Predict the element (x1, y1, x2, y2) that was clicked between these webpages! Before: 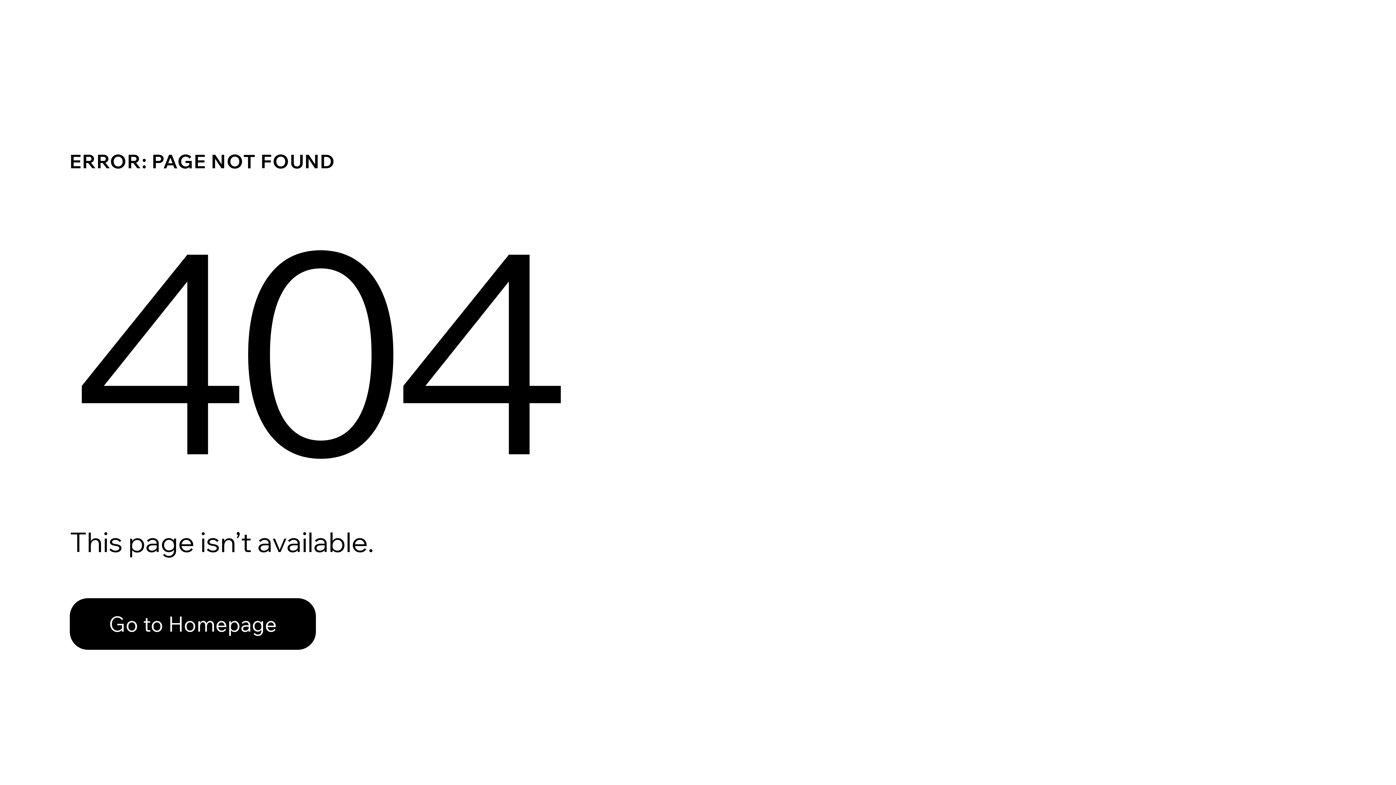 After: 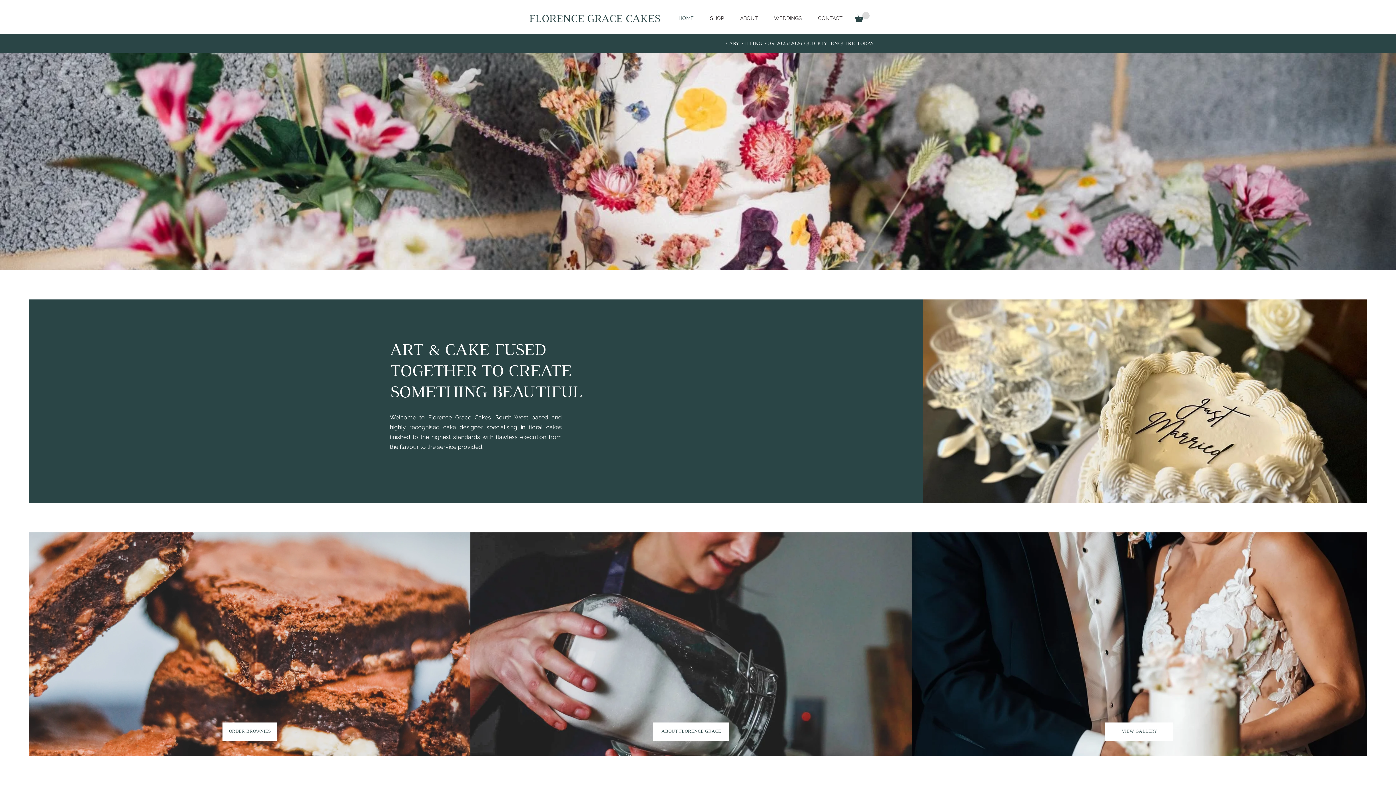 Action: label: Go to Homepage bbox: (69, 582, 768, 659)